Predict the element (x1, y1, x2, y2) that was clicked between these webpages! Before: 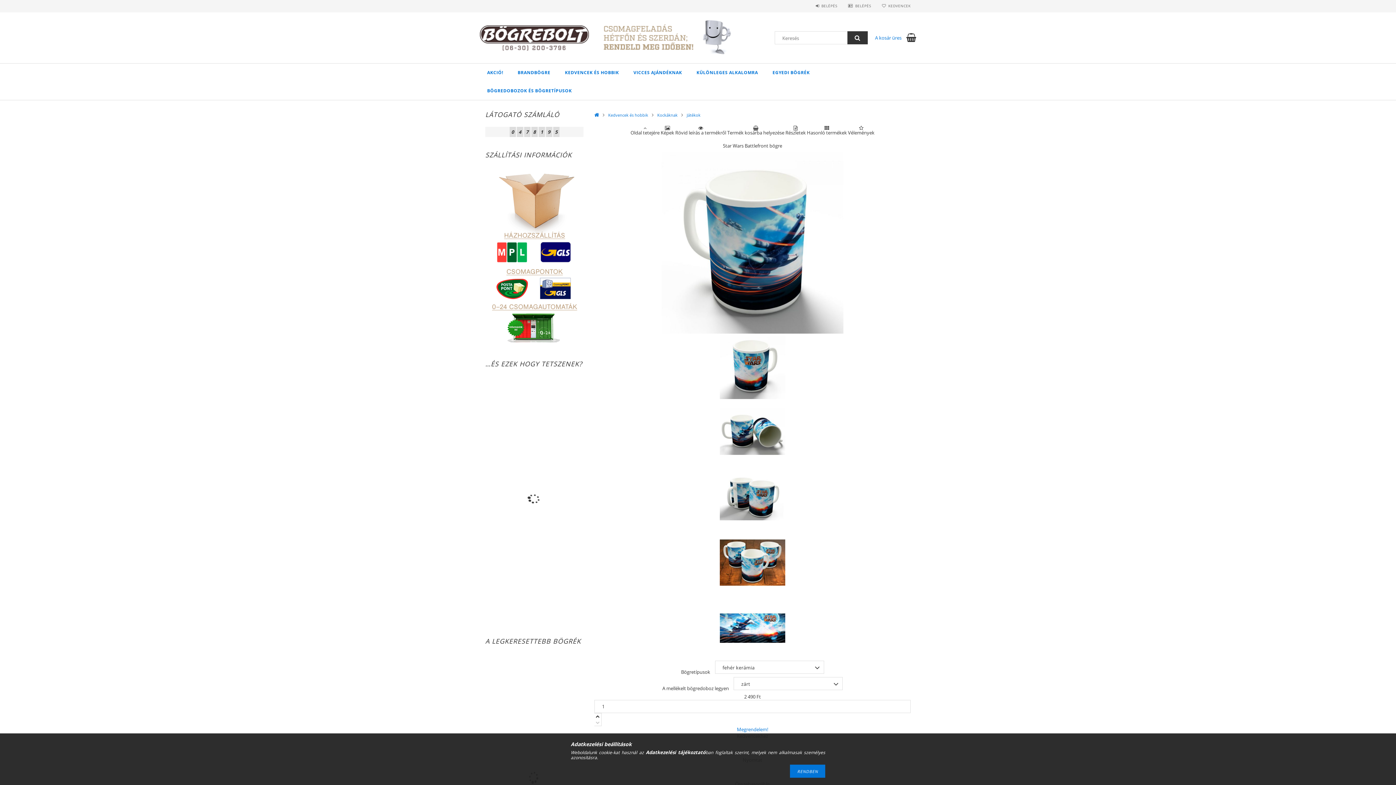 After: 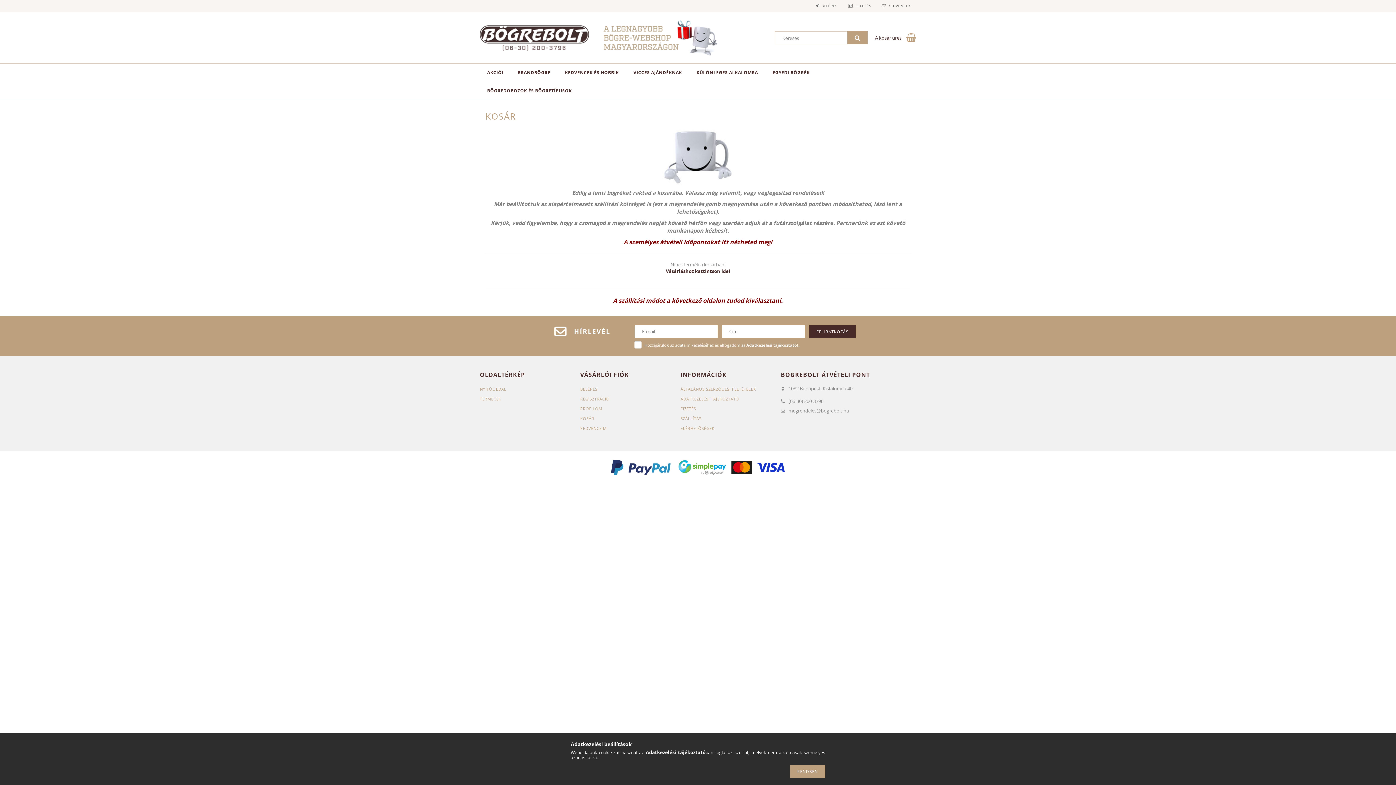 Action: bbox: (875, 34, 901, 41) label: A kosár üres